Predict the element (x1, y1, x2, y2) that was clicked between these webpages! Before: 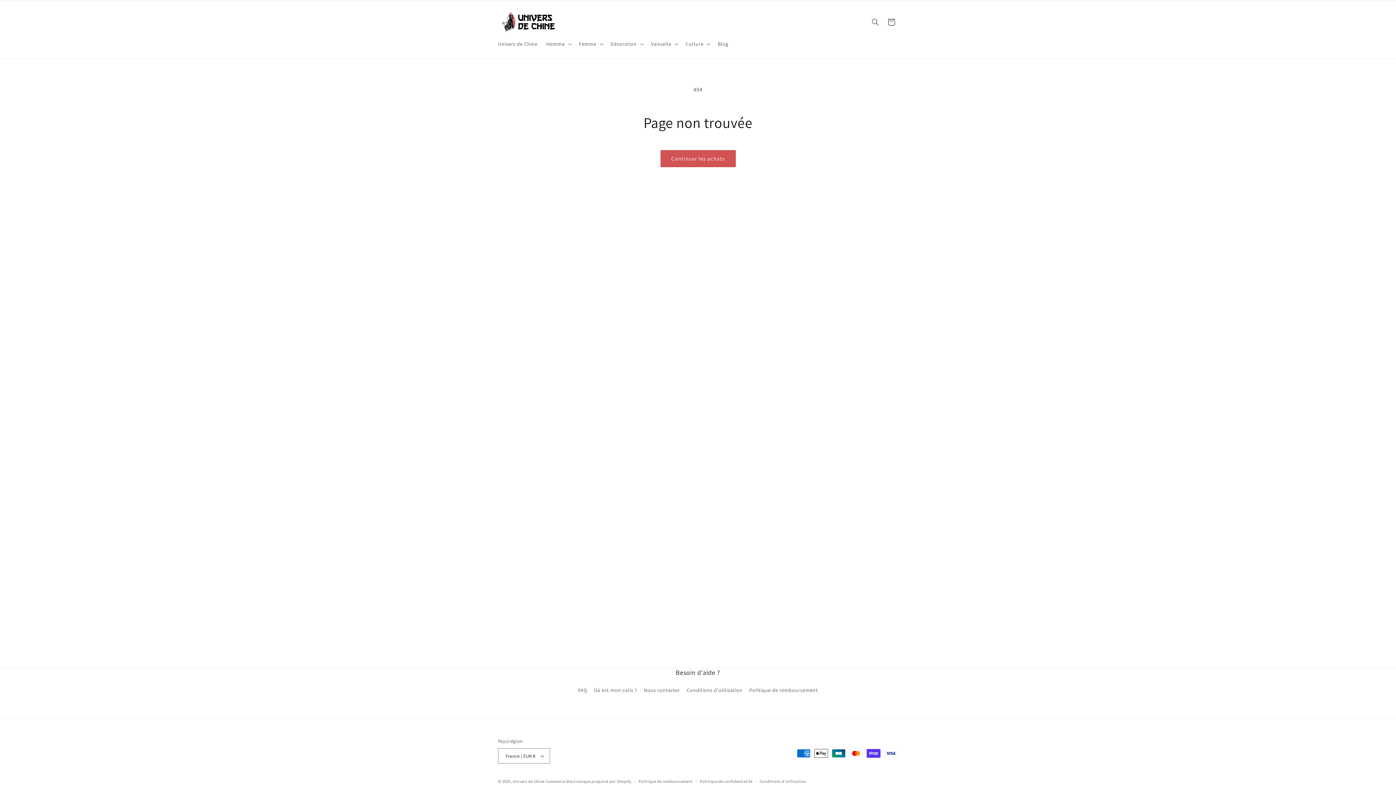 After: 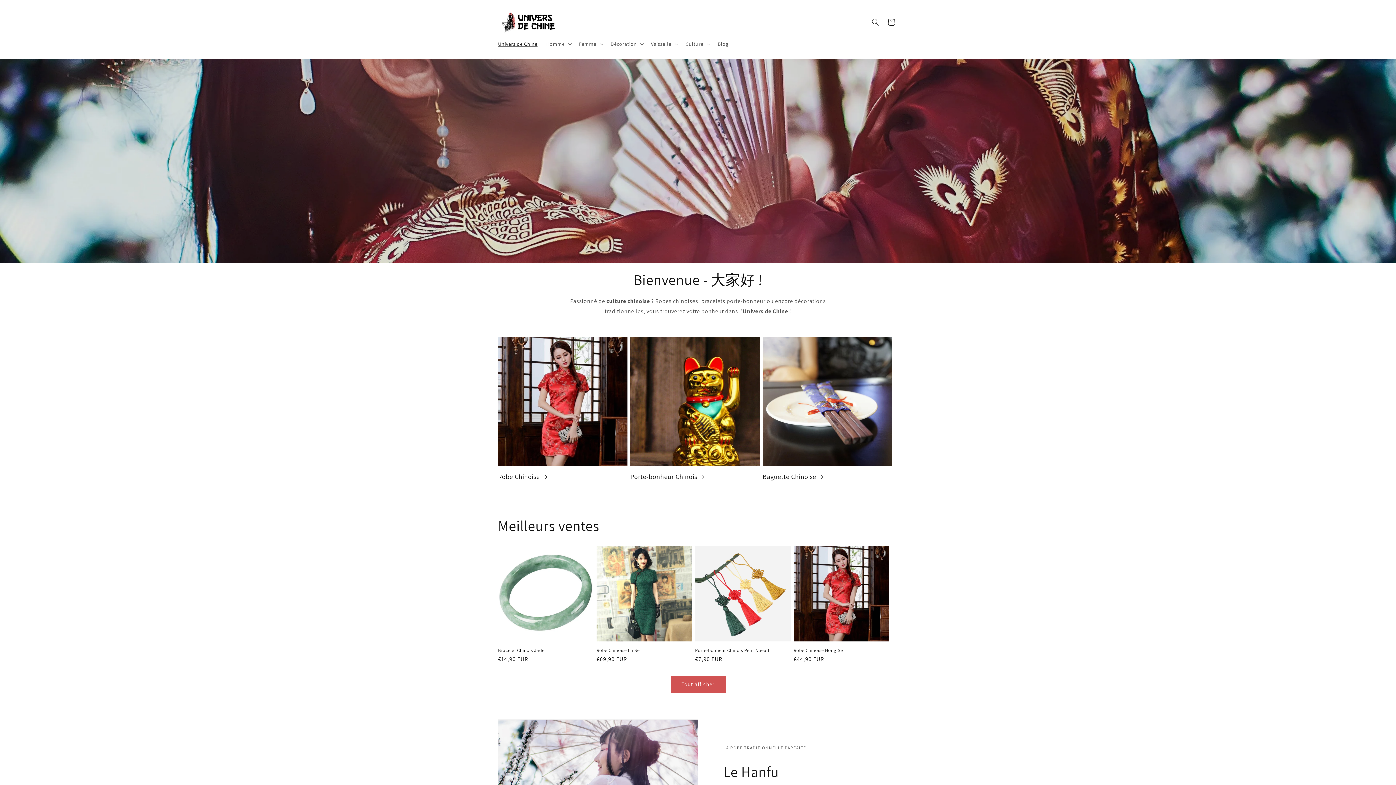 Action: bbox: (495, 7, 559, 36)